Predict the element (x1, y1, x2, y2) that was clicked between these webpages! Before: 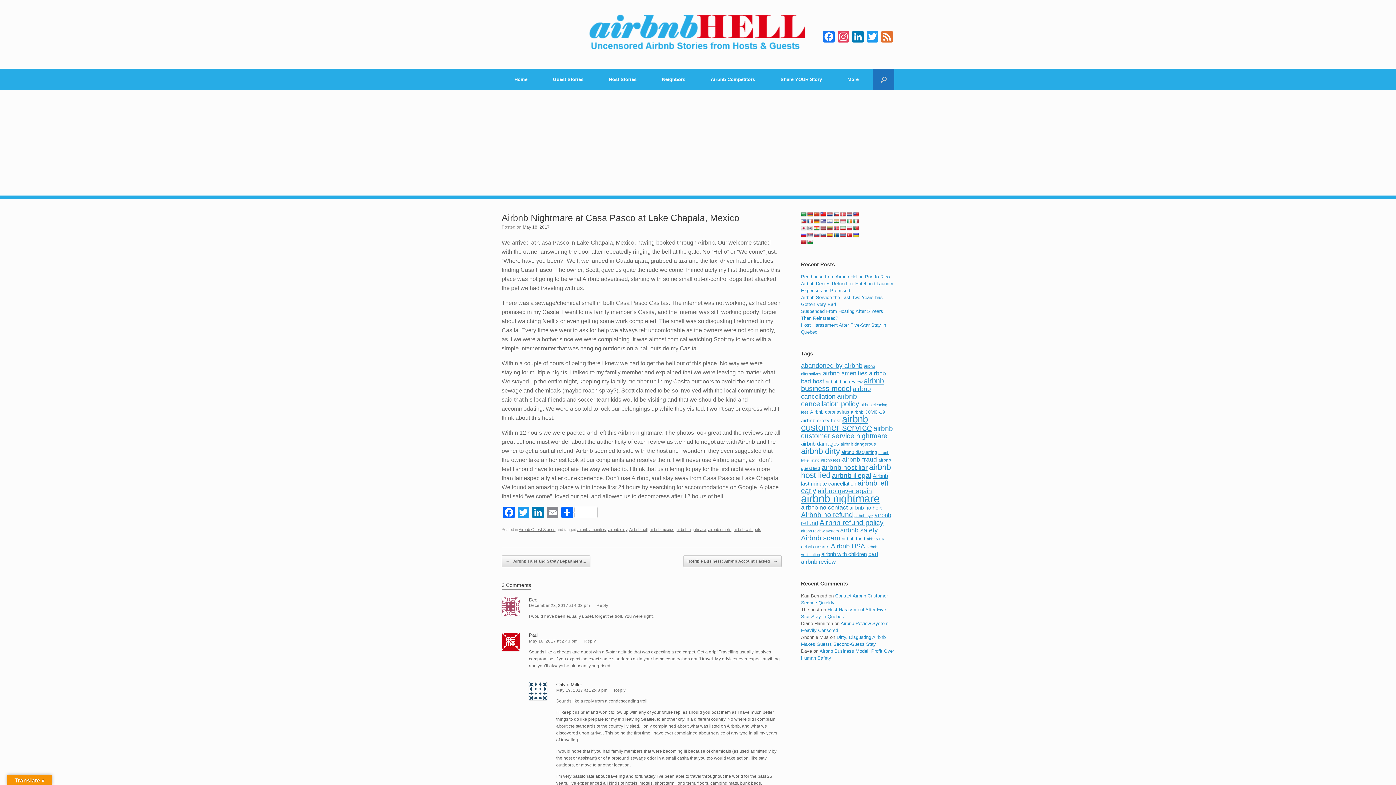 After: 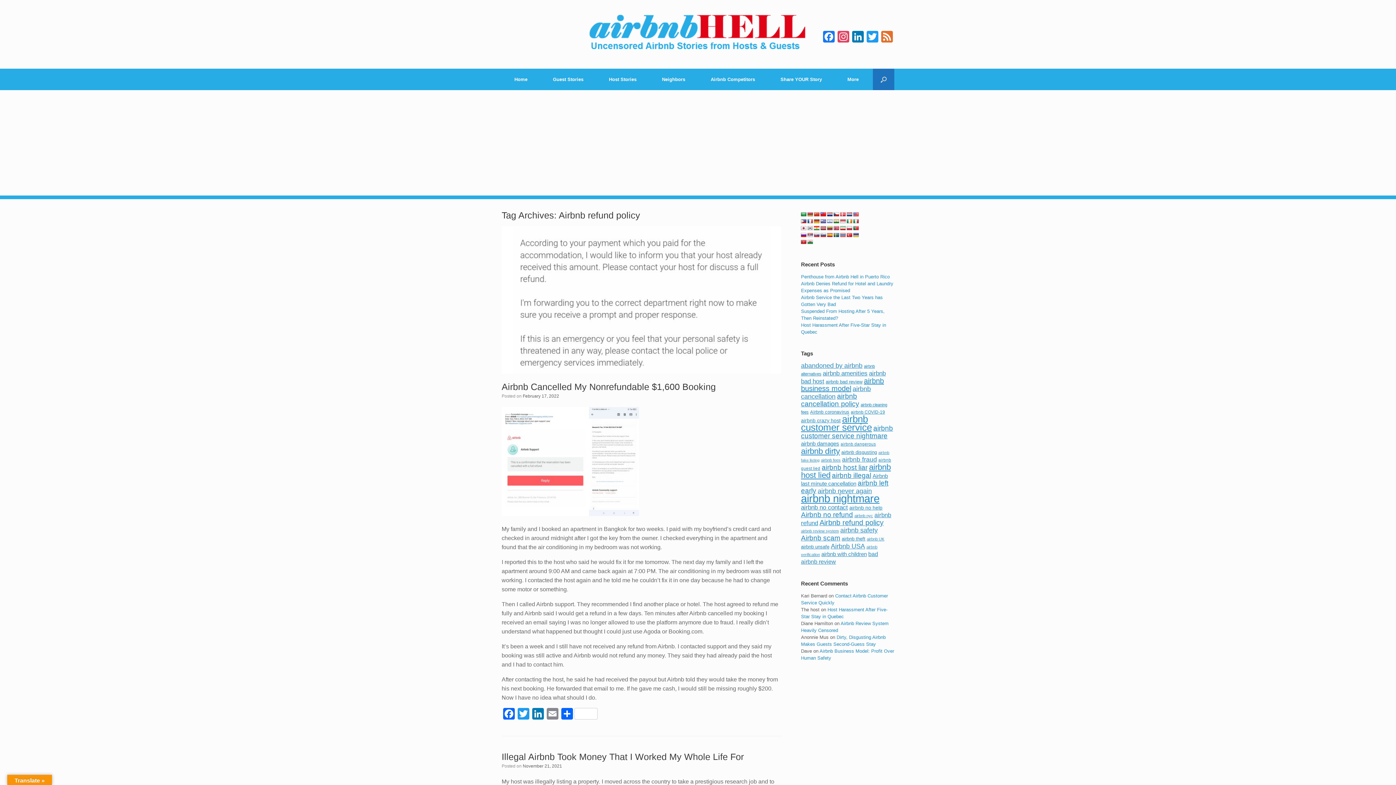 Action: label: Airbnb refund policy (225 items) bbox: (819, 518, 883, 526)